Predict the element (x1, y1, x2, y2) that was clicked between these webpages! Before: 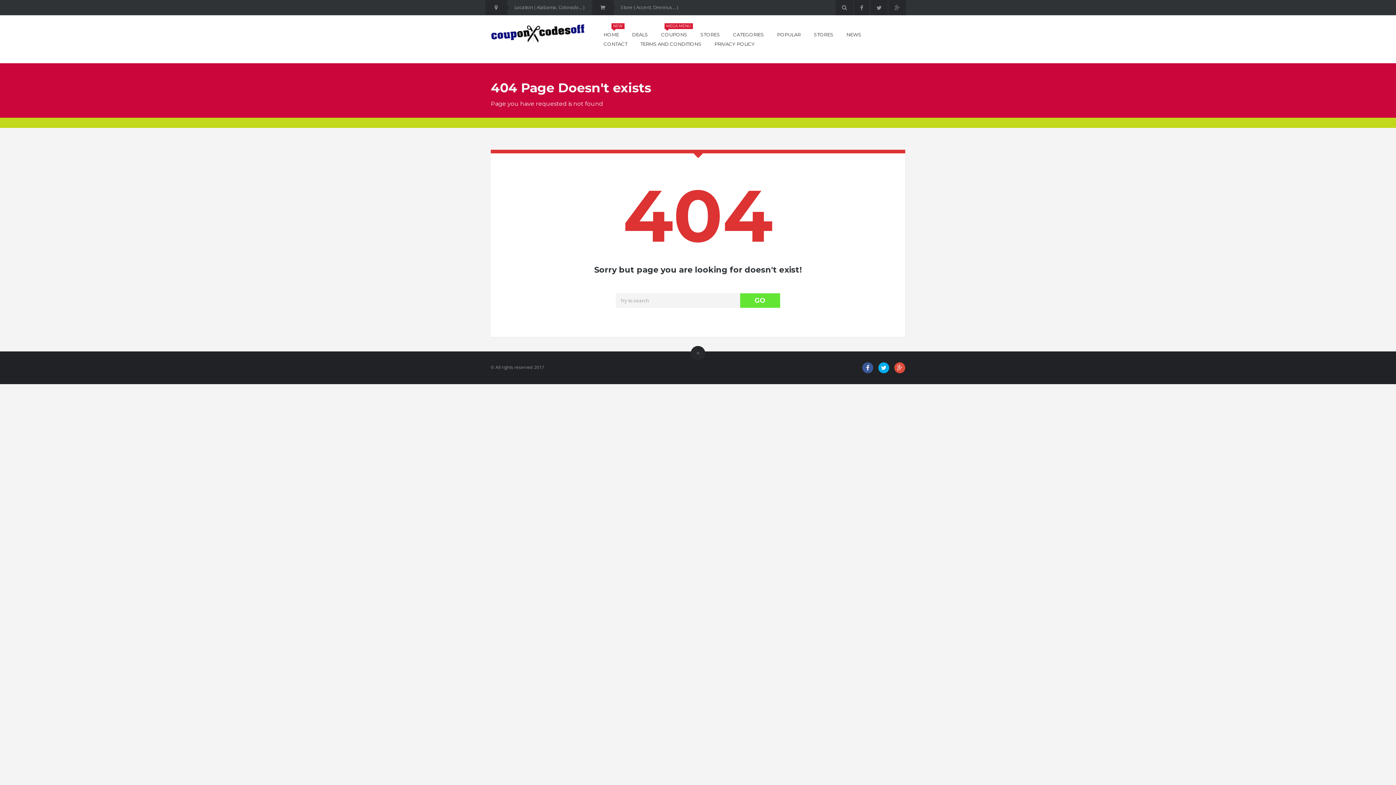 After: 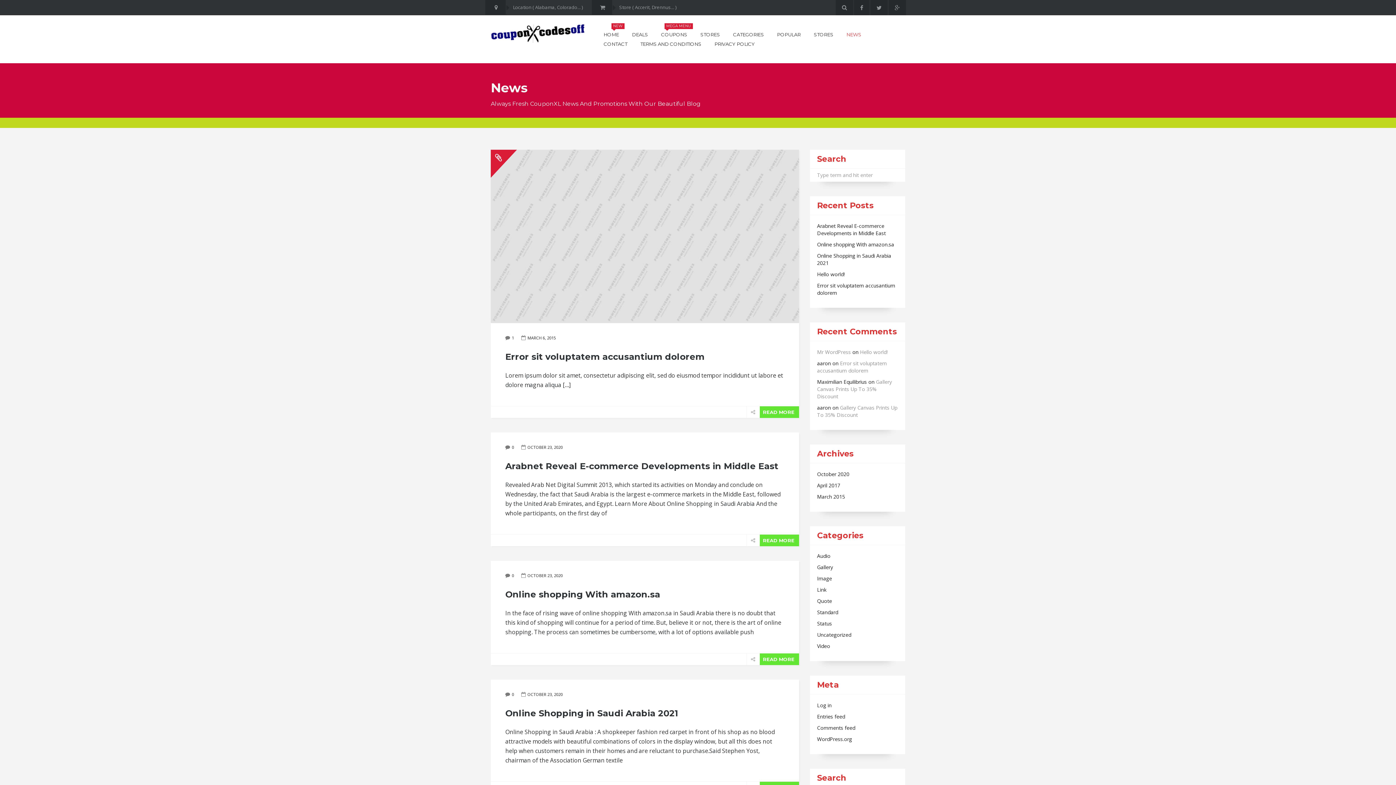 Action: bbox: (841, 29, 867, 39) label: NEWS